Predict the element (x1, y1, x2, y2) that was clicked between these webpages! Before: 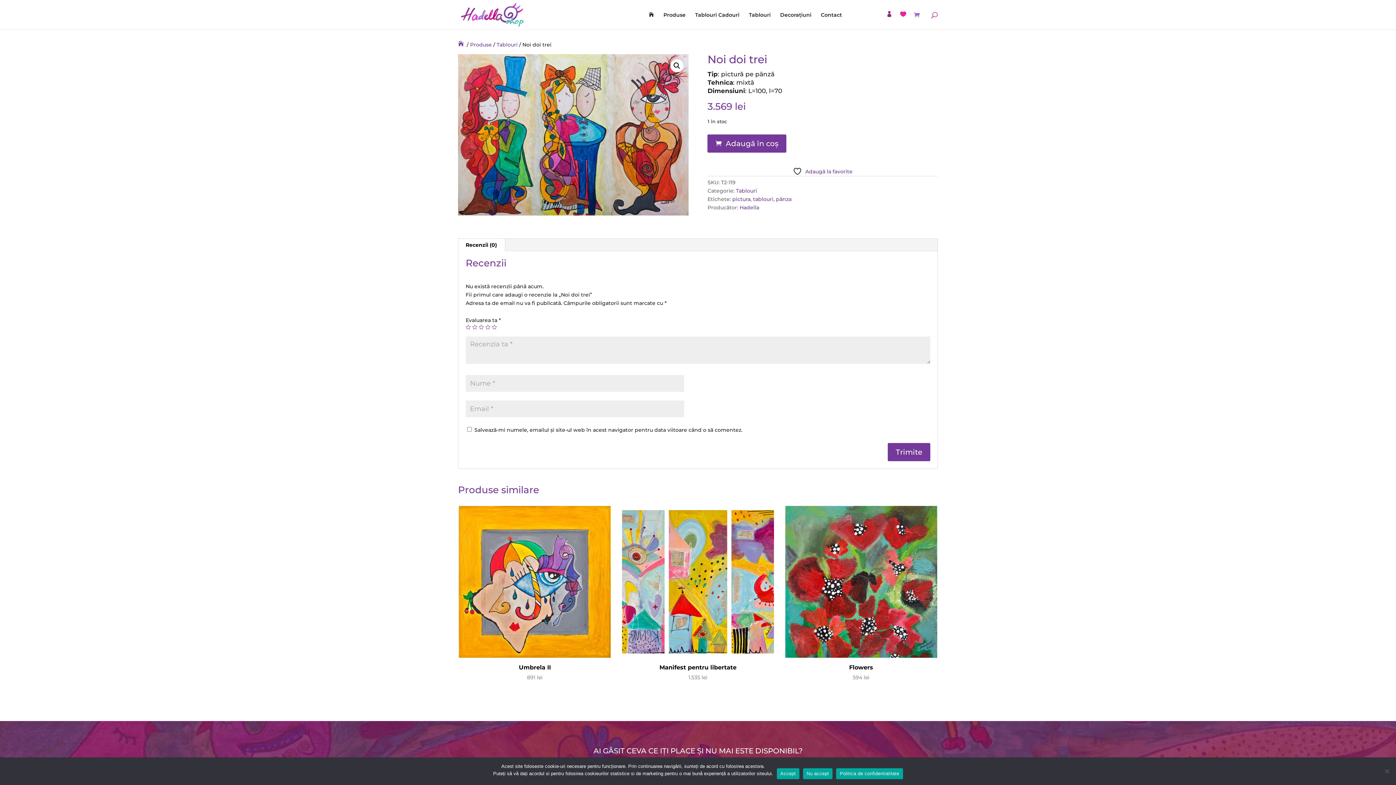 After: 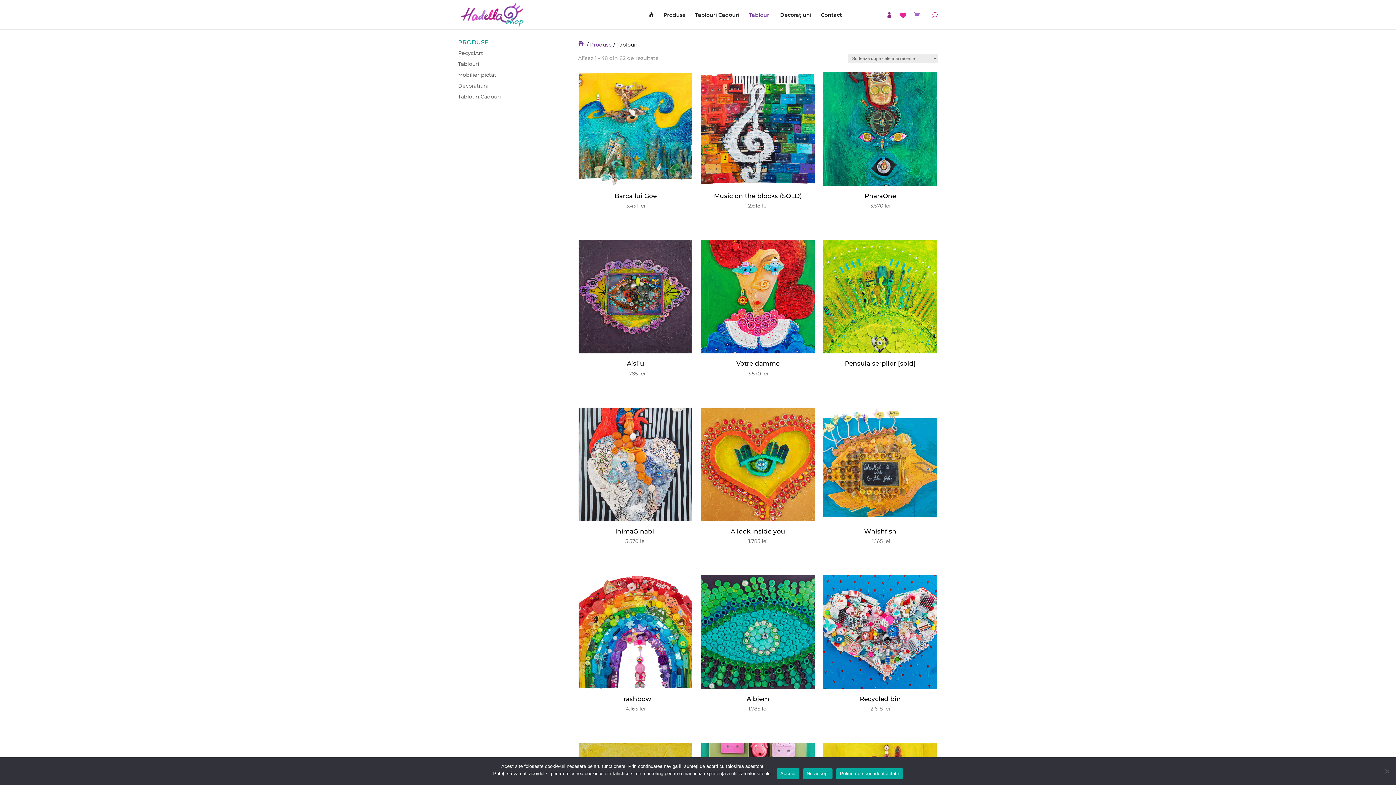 Action: label: Tablouri bbox: (496, 41, 517, 48)